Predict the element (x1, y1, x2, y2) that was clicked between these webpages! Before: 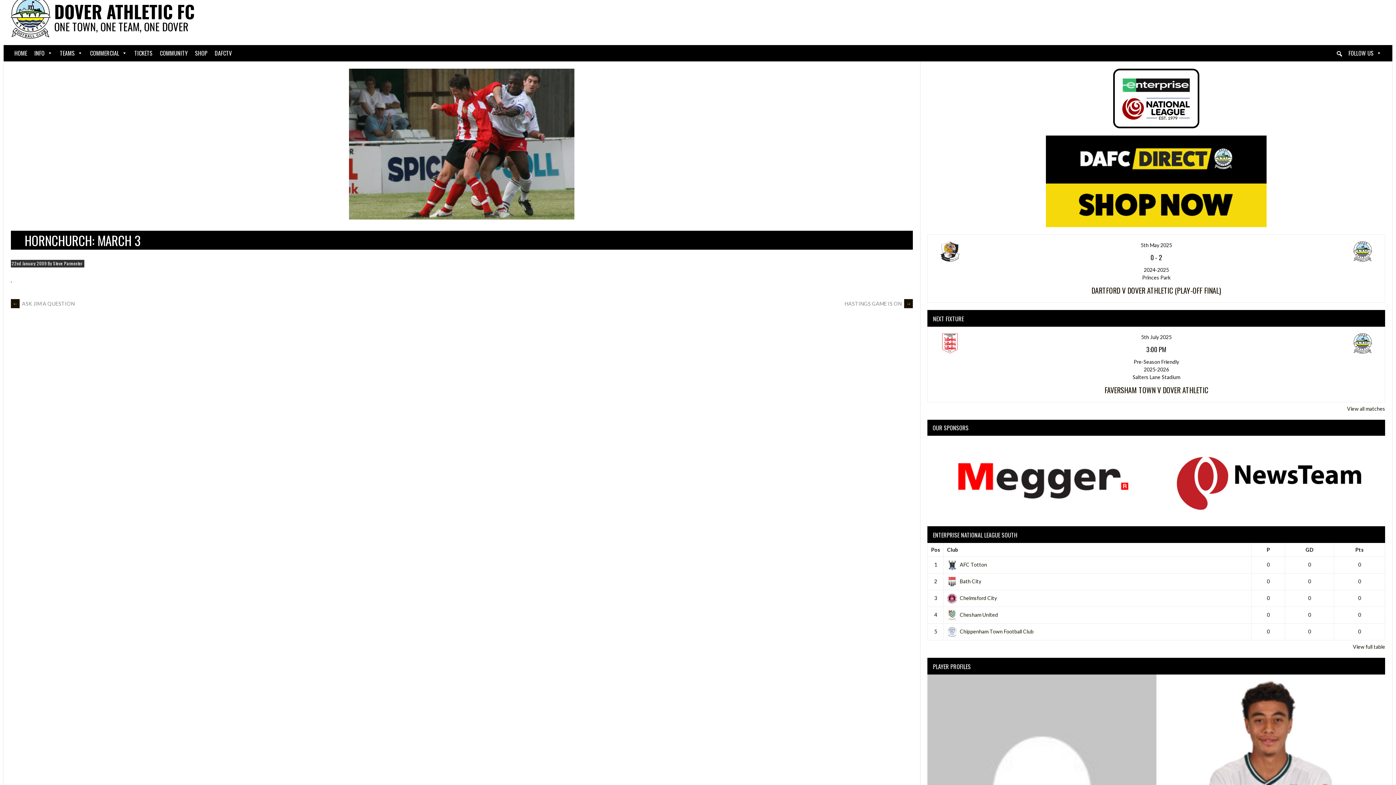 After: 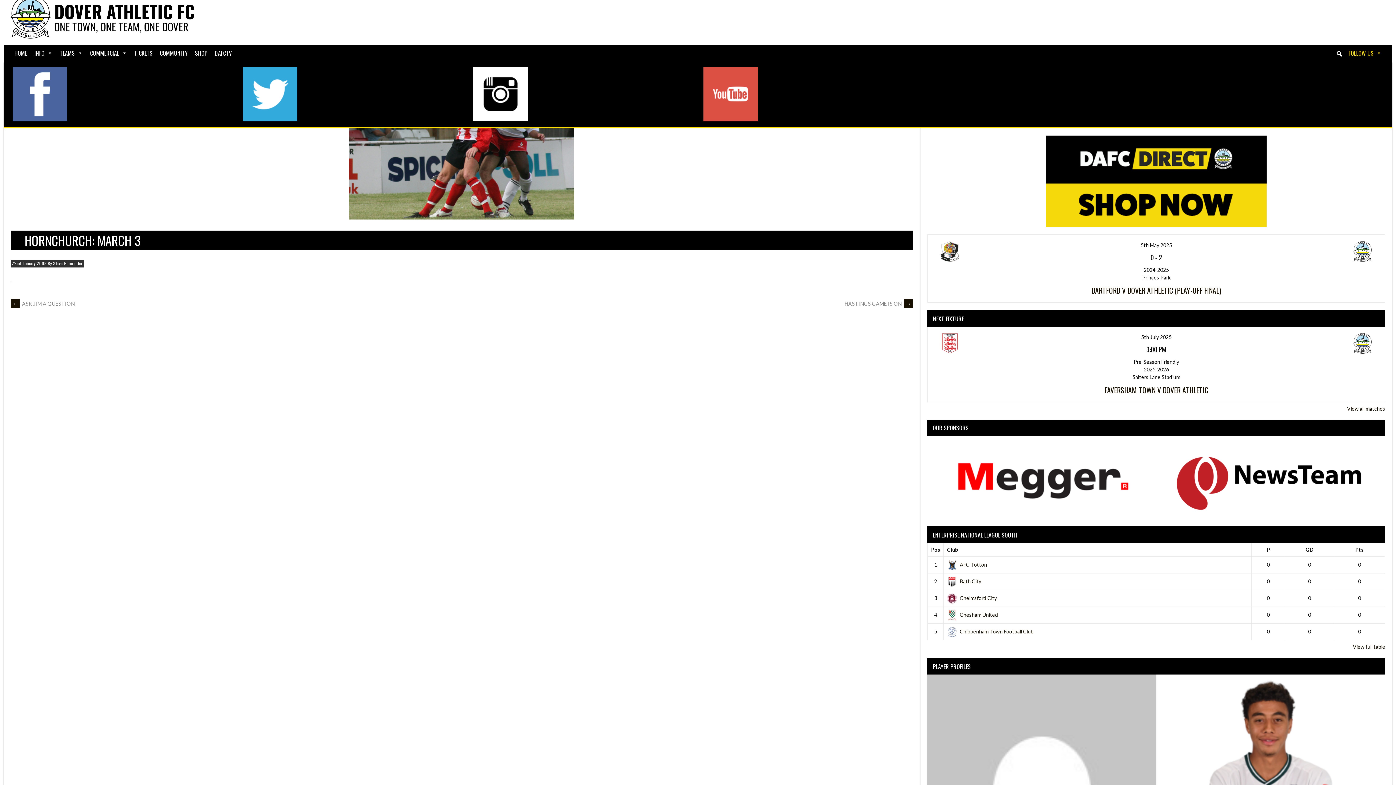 Action: bbox: (1345, 45, 1385, 61) label: FOLLOW US